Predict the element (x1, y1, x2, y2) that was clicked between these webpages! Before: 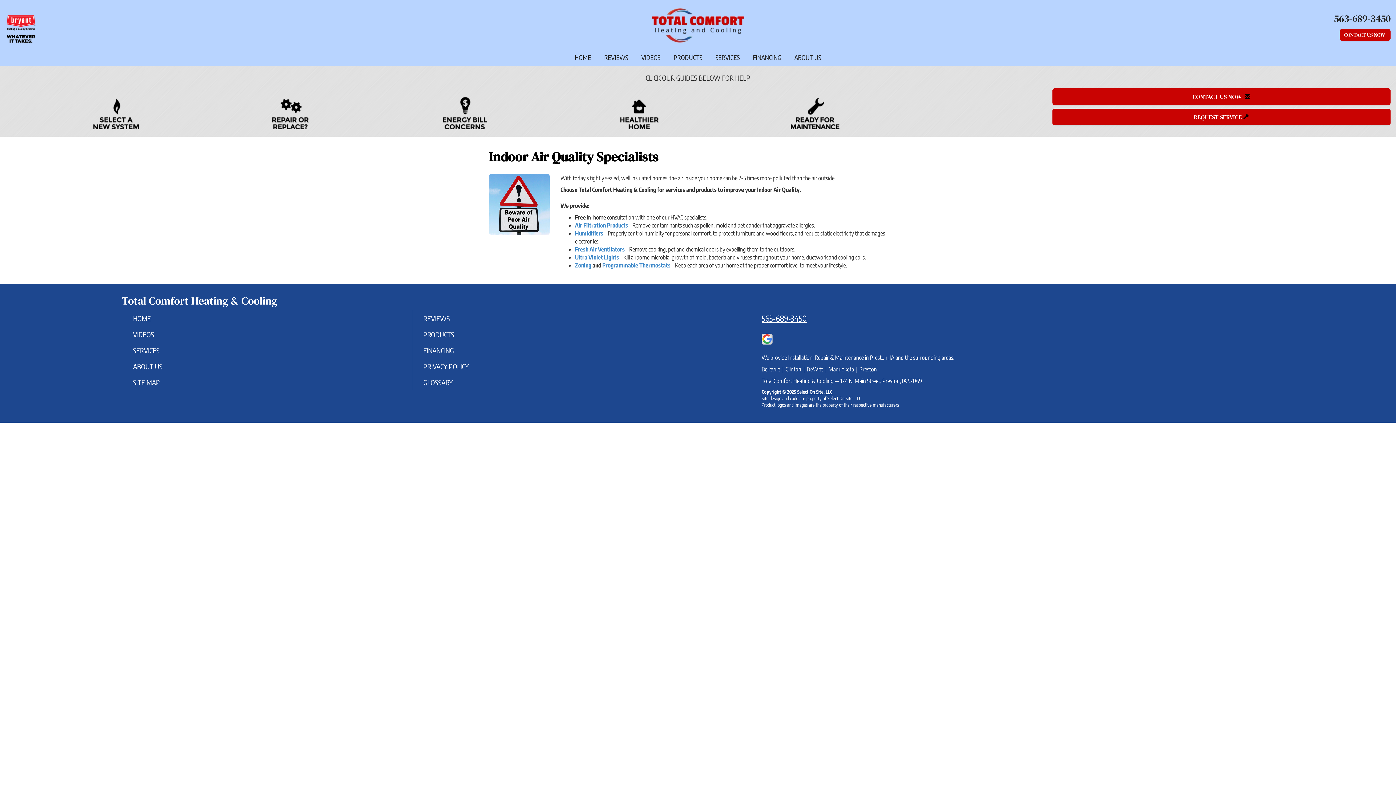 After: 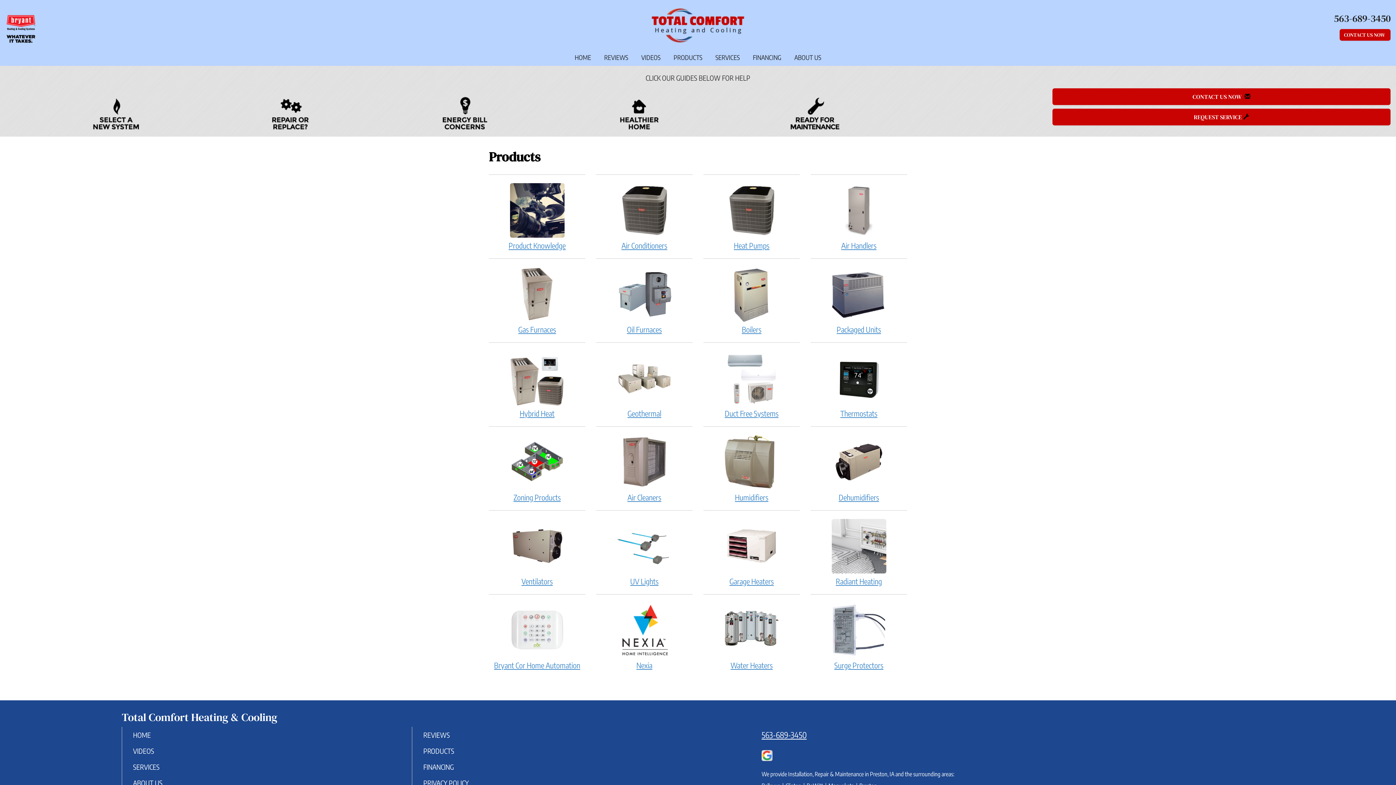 Action: label: PRODUCTS bbox: (412, 330, 454, 339)